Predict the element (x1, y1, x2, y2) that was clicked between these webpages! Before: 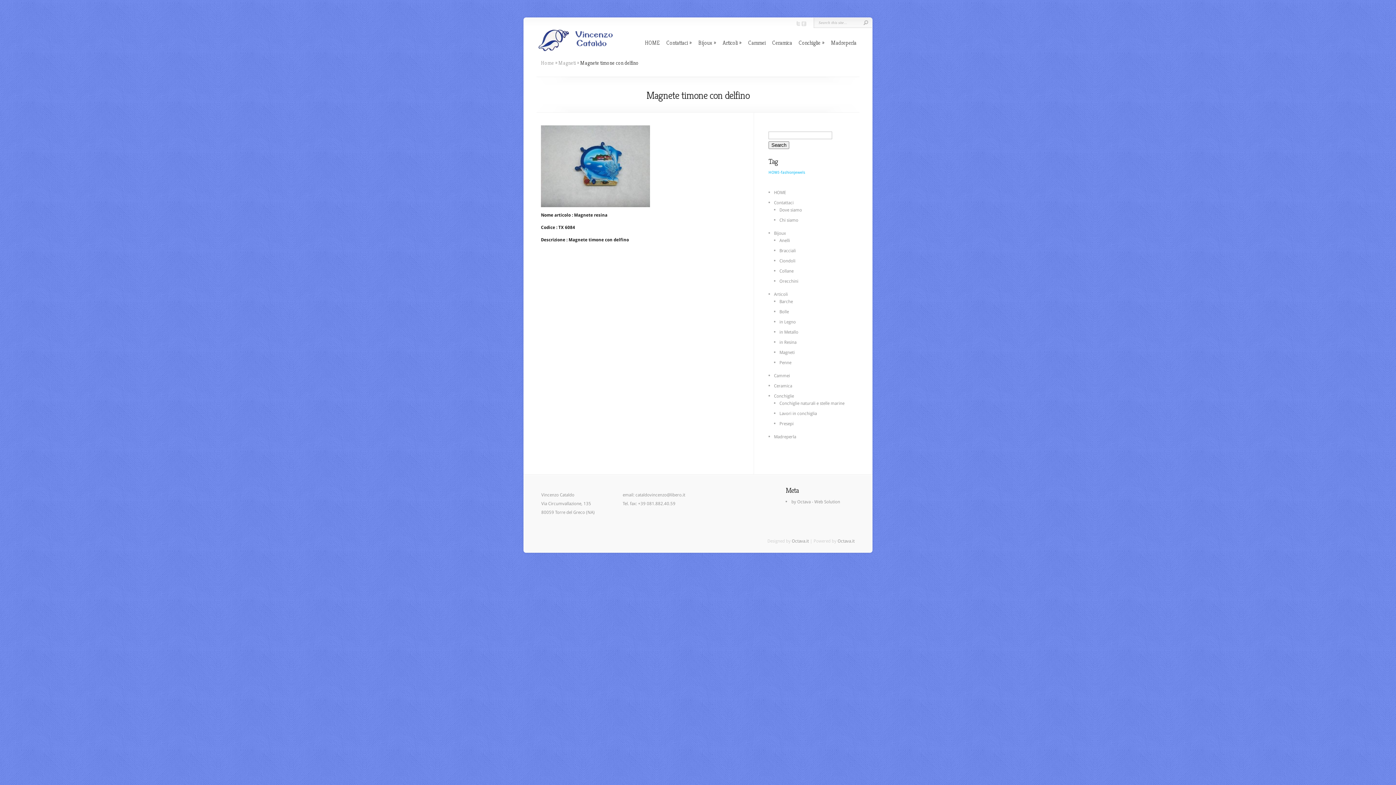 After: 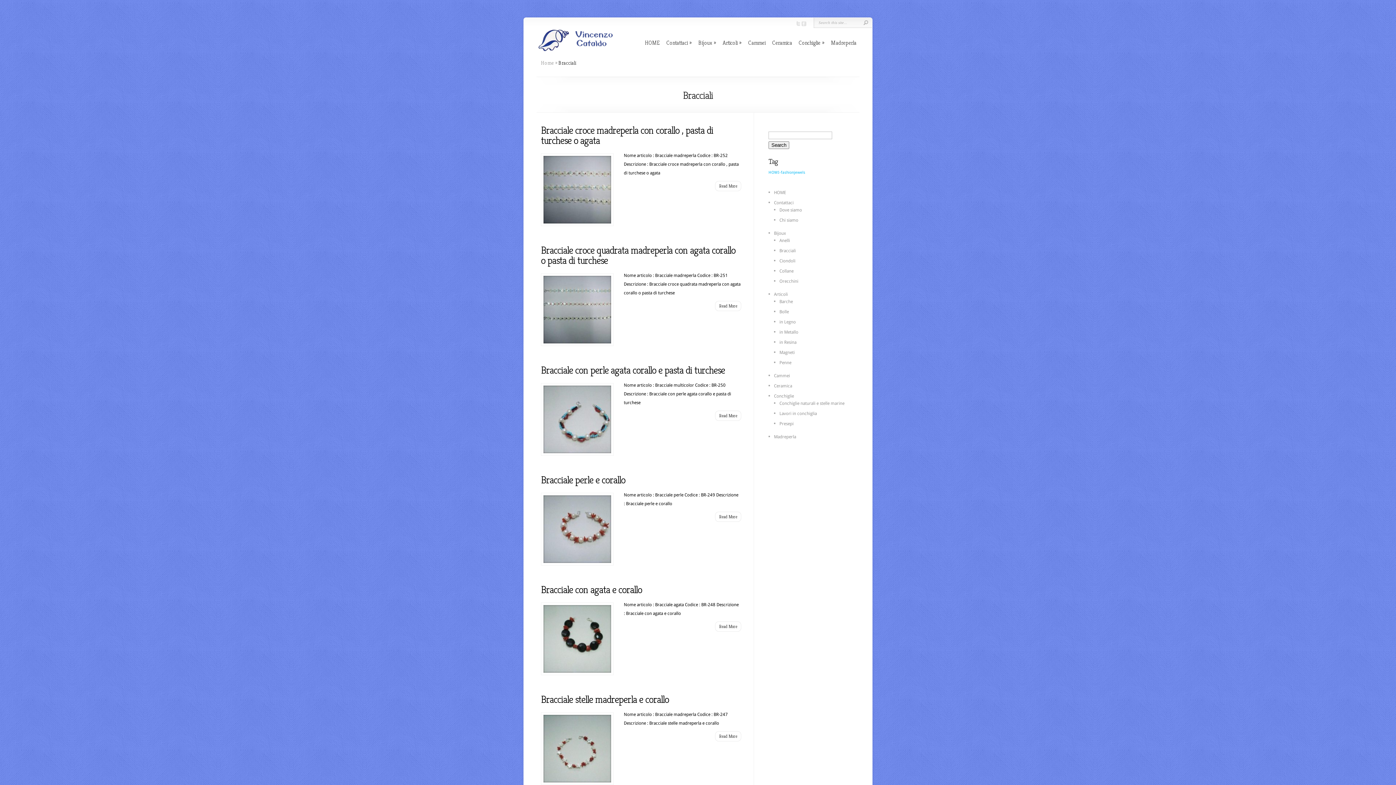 Action: bbox: (779, 248, 796, 253) label: Bracciali